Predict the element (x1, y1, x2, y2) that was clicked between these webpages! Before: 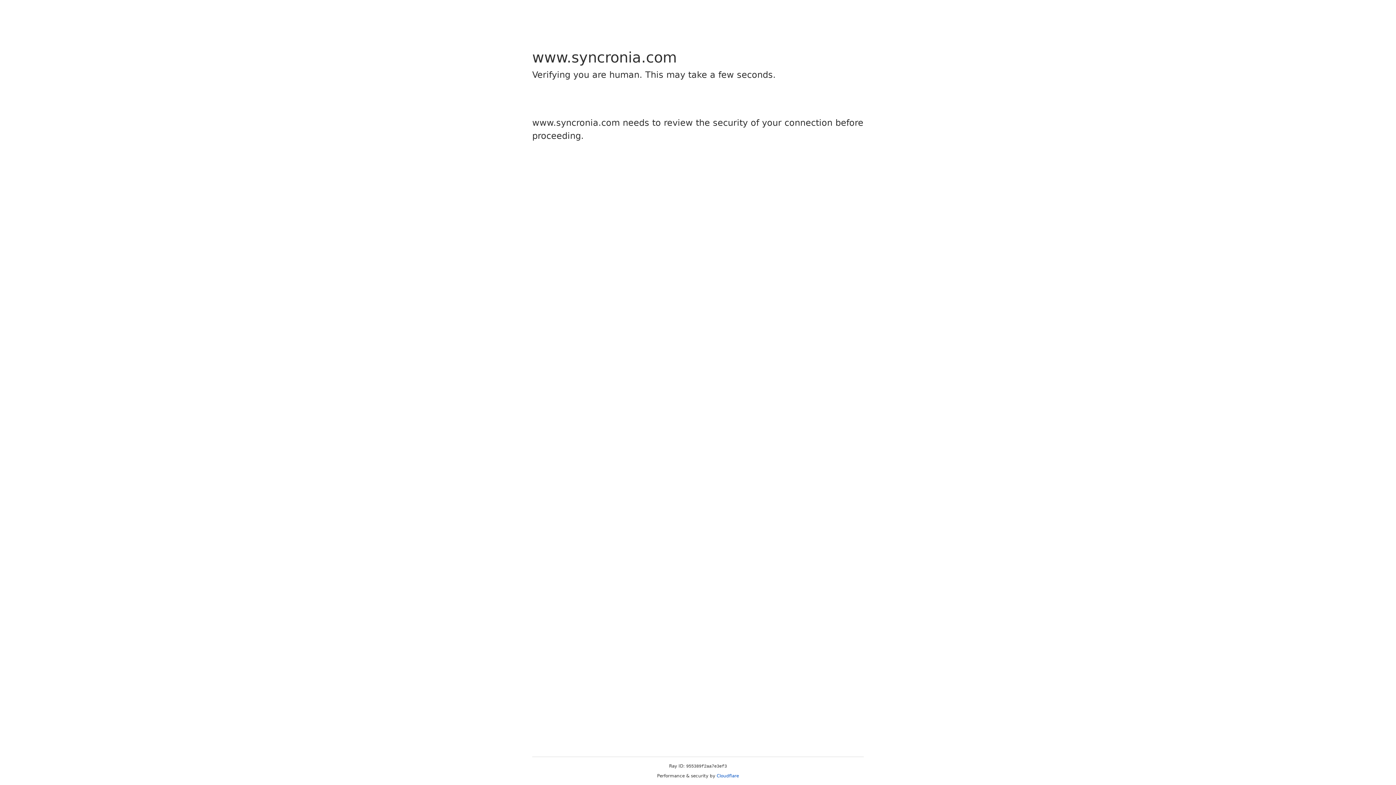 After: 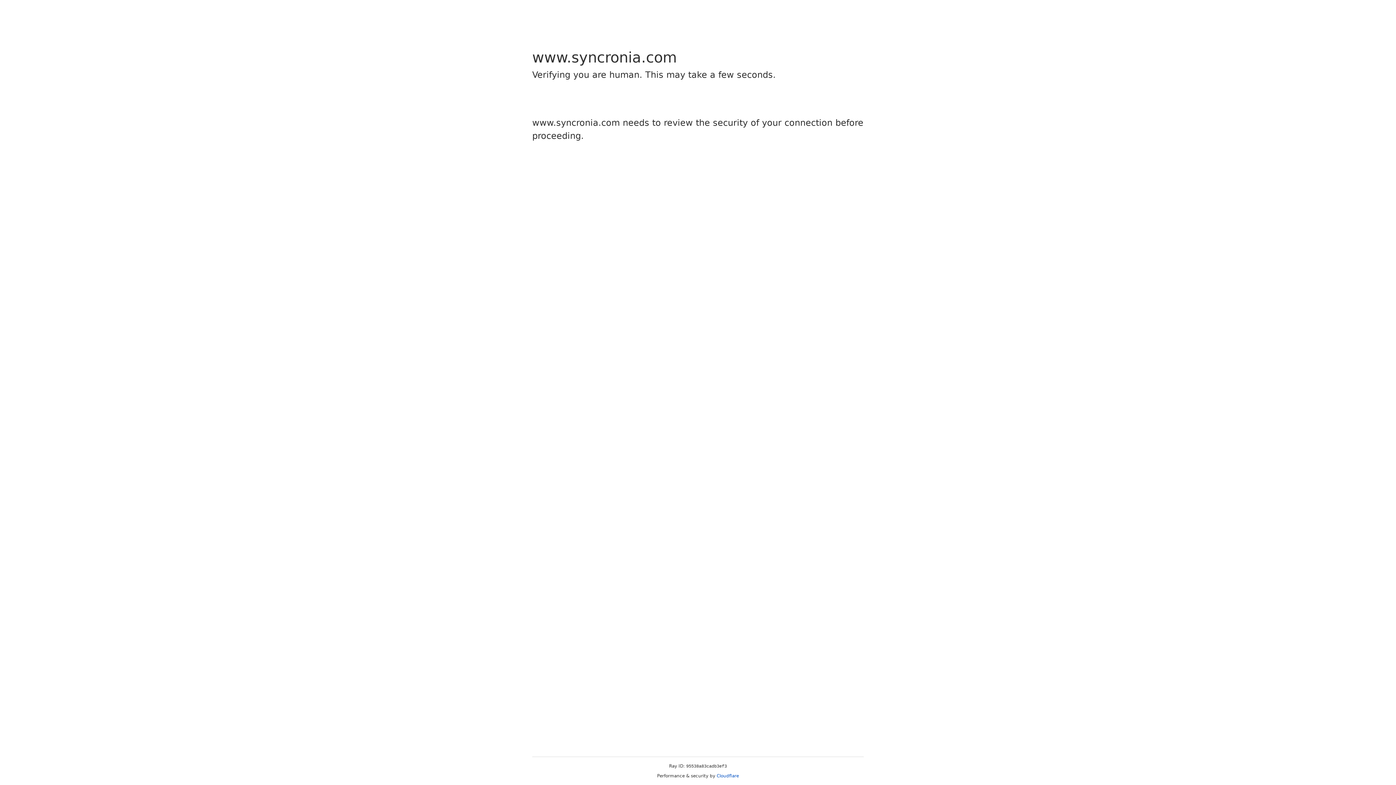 Action: bbox: (716, 773, 739, 778) label: Cloudflare